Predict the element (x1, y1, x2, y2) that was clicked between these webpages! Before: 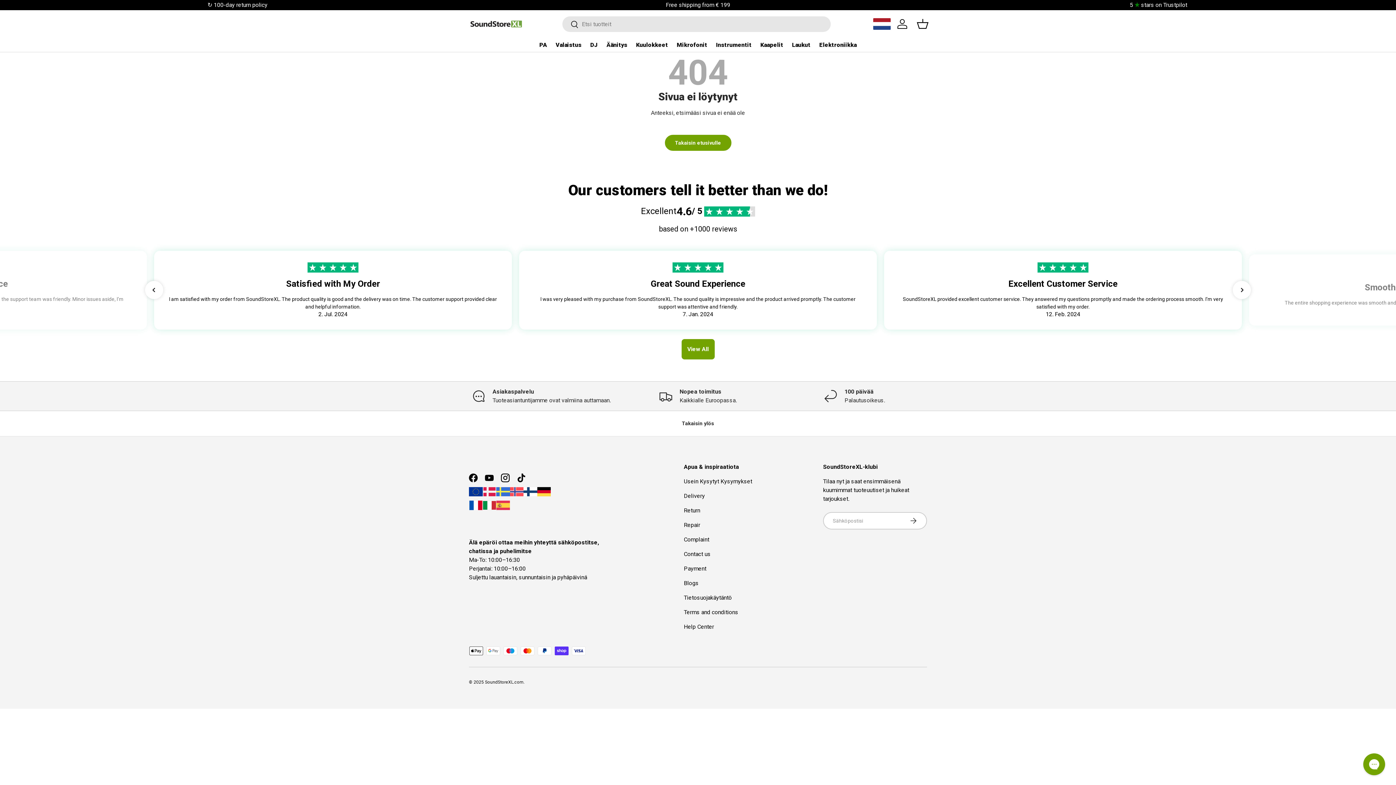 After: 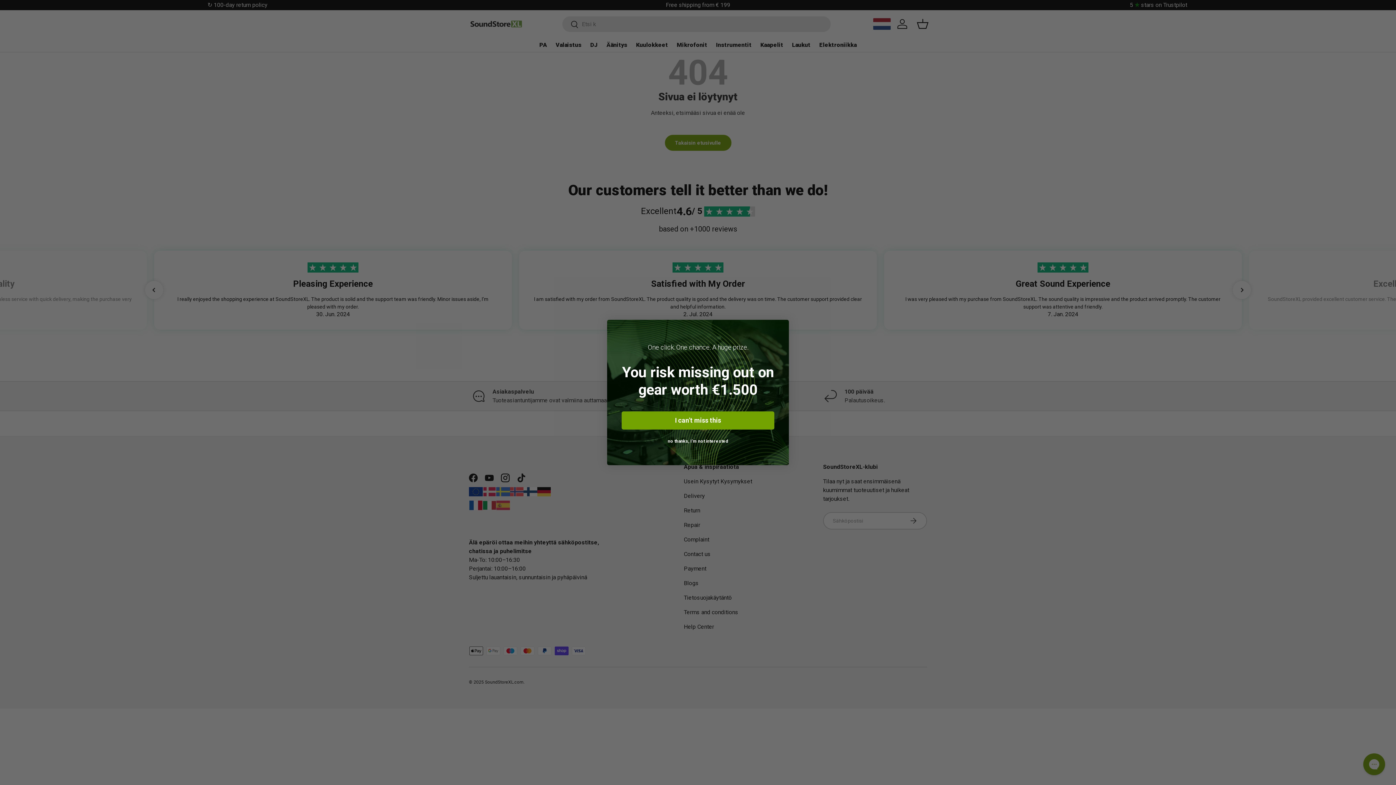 Action: bbox: (145, 281, 163, 299) label: Previous slide